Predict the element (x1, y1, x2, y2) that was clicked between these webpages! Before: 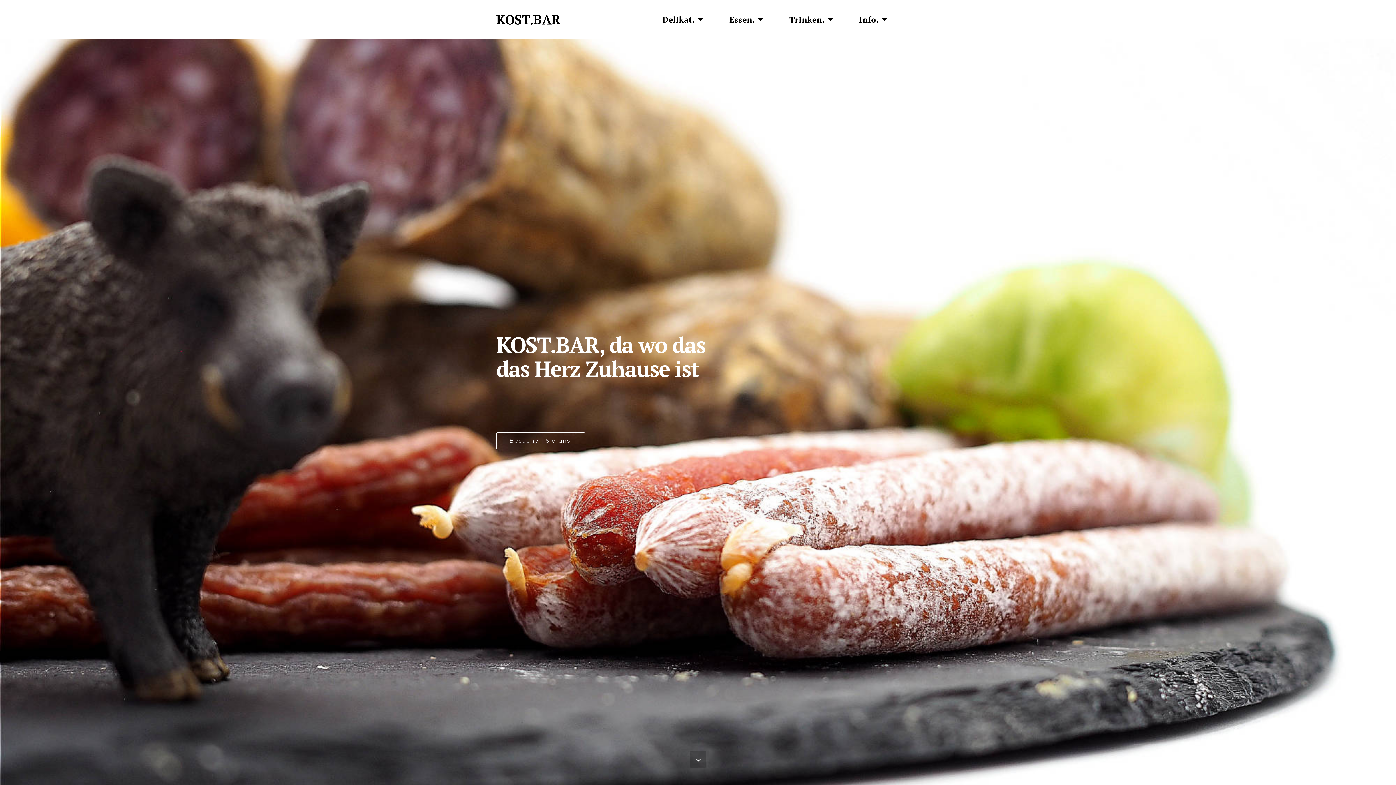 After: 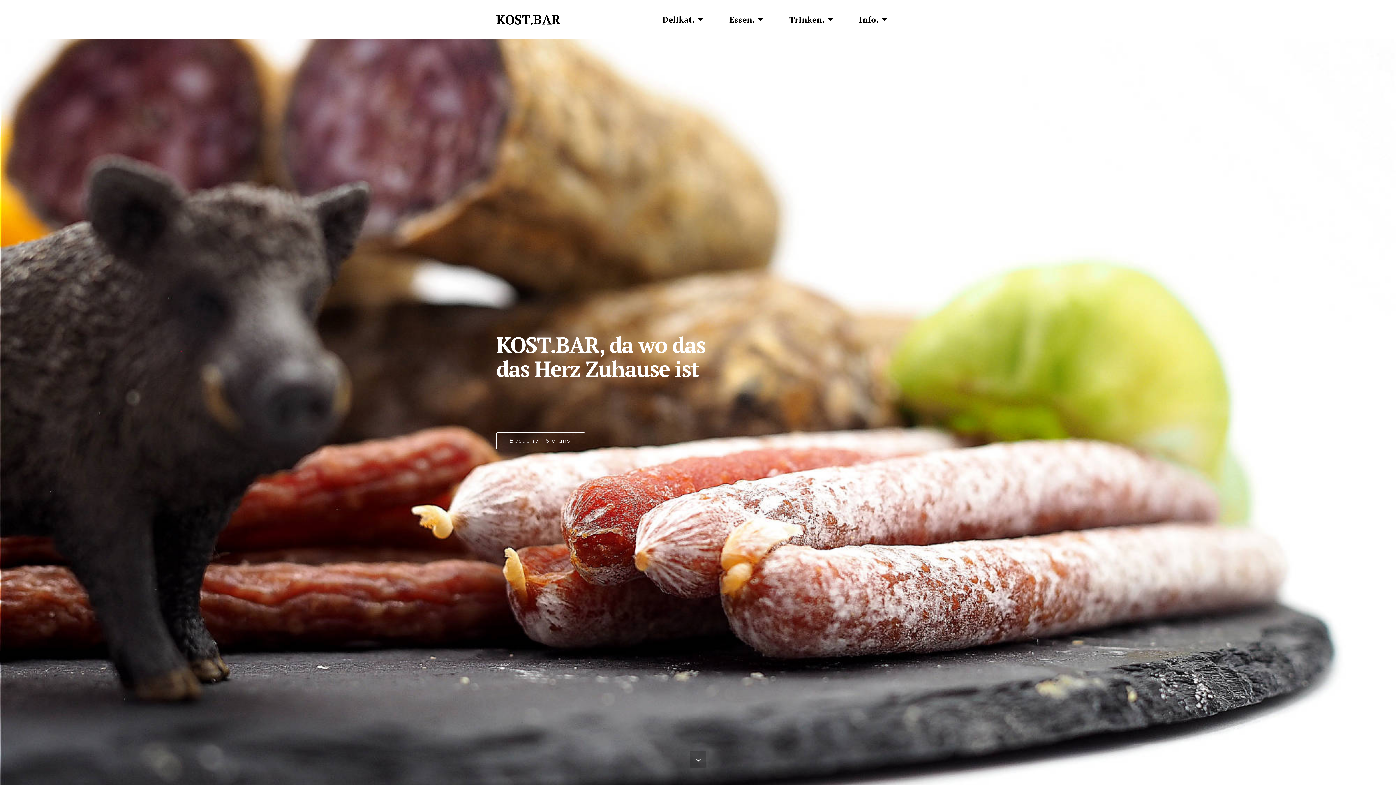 Action: bbox: (496, 9, 561, 29) label: KOST.BAR